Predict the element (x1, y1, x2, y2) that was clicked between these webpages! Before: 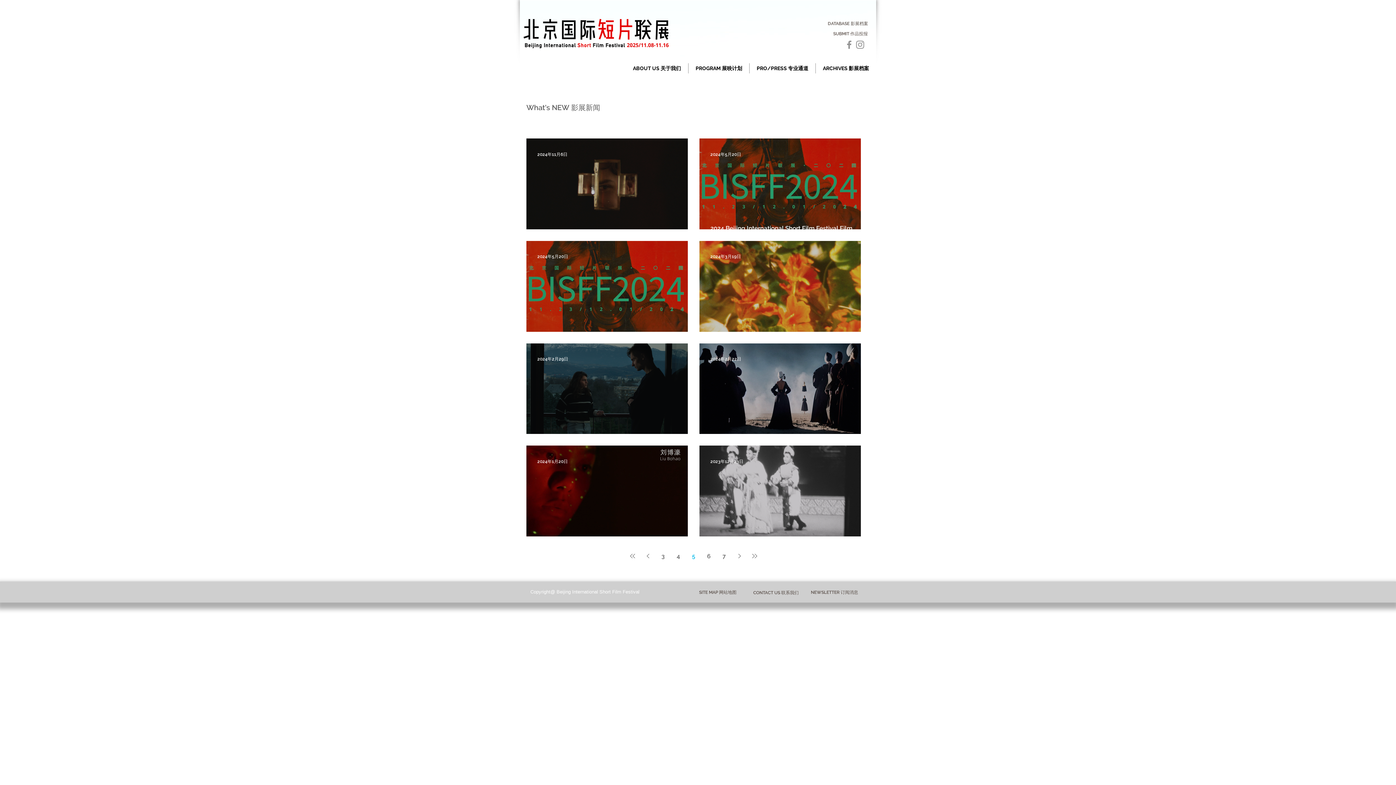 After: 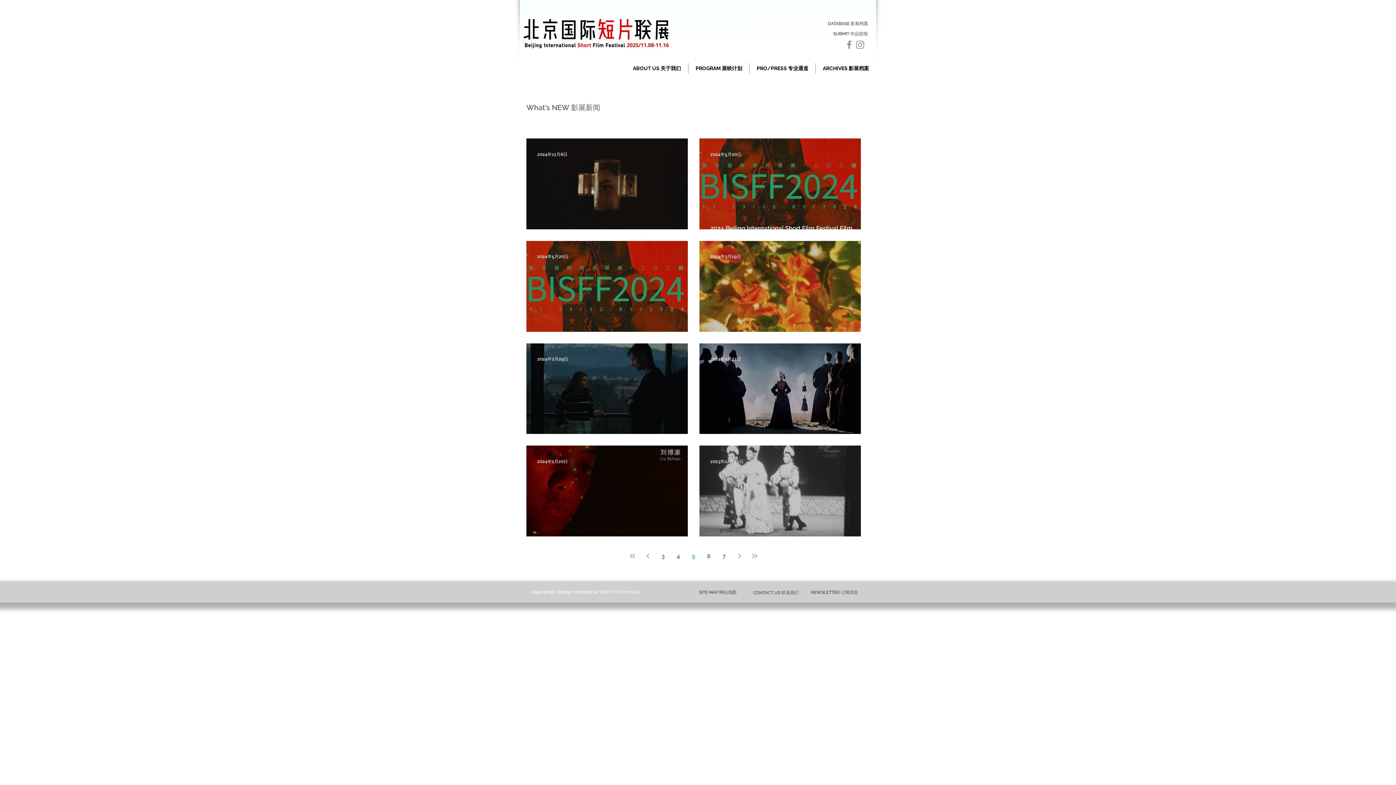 Action: bbox: (687, 549, 700, 562) label: Page 5